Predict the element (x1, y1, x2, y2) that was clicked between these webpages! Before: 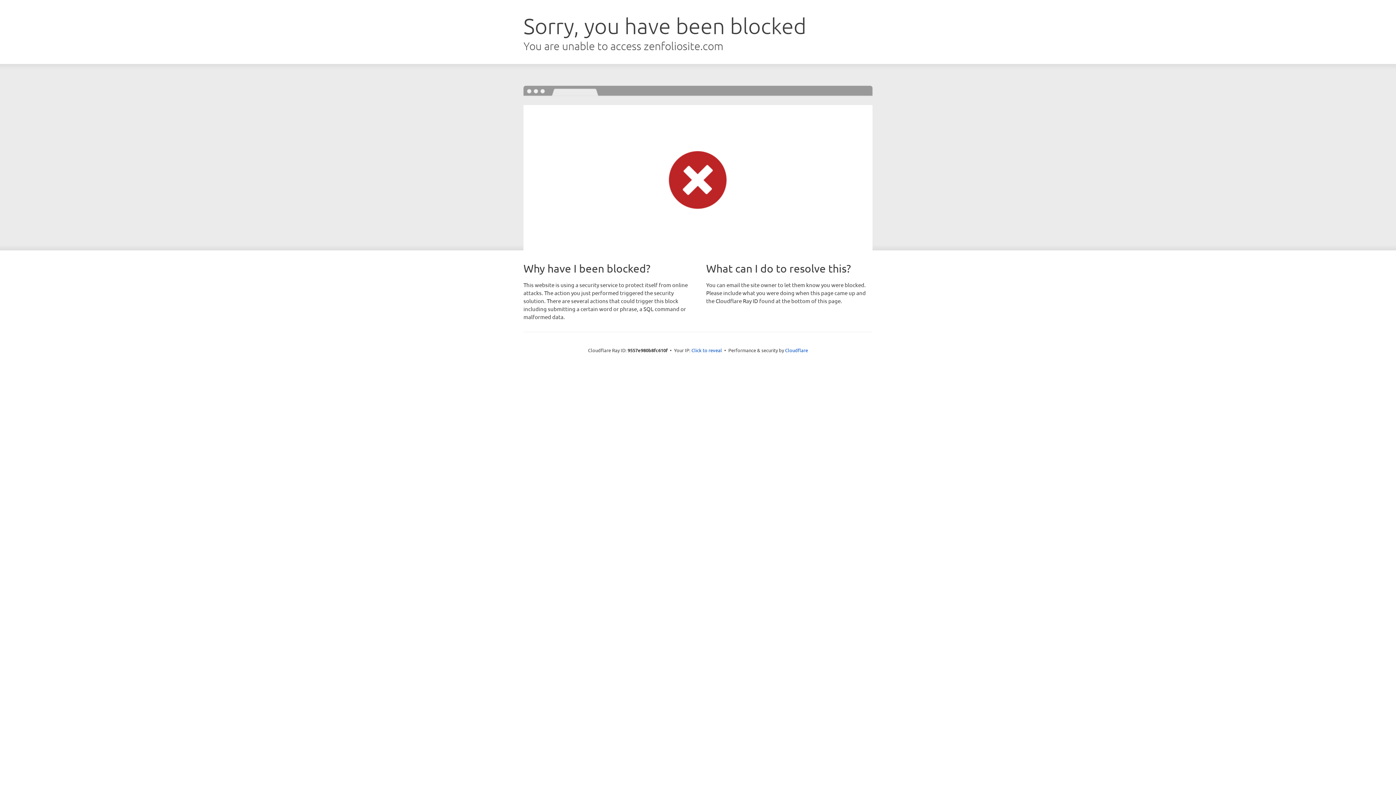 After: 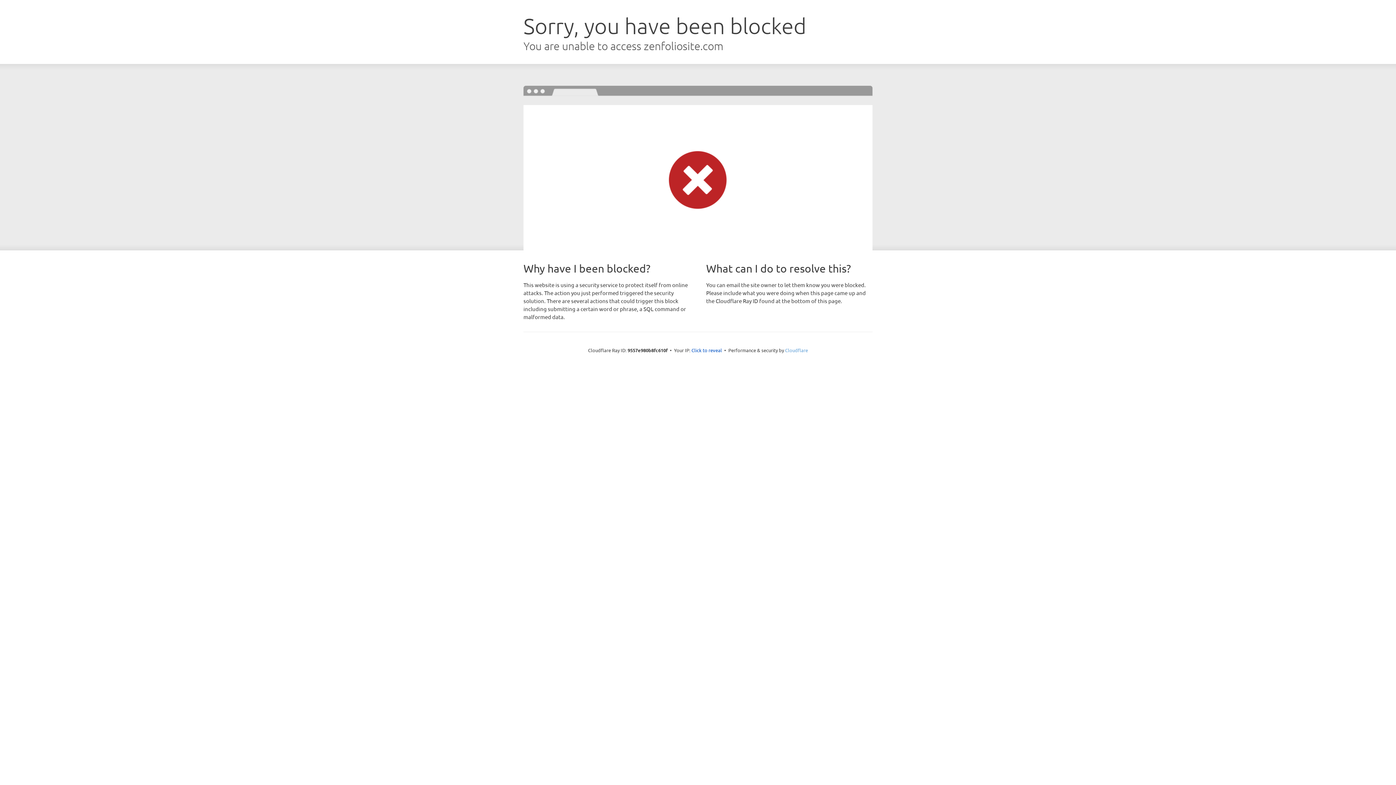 Action: bbox: (785, 347, 808, 353) label: Cloudflare